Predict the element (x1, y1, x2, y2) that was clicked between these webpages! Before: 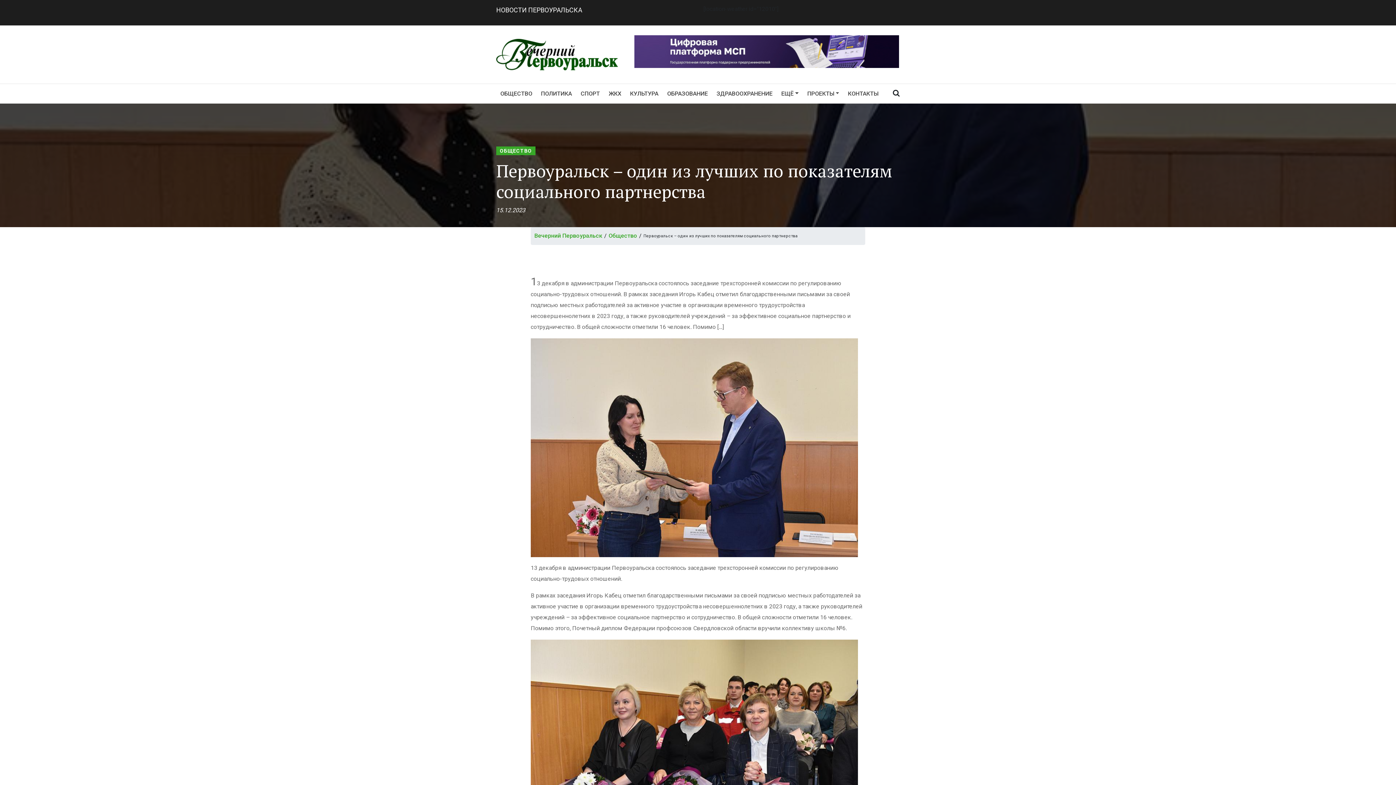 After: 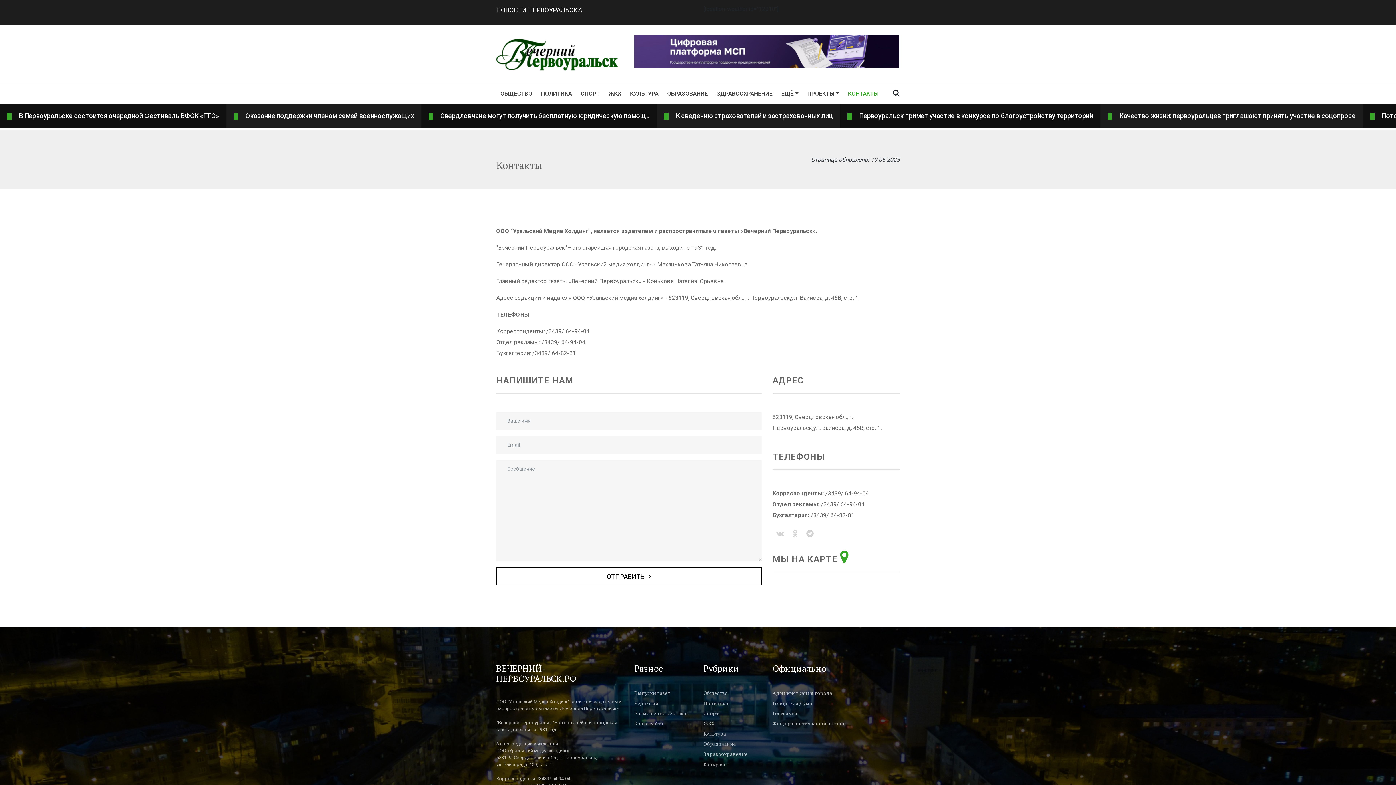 Action: bbox: (844, 86, 883, 101) label: КОНТАКТЫ